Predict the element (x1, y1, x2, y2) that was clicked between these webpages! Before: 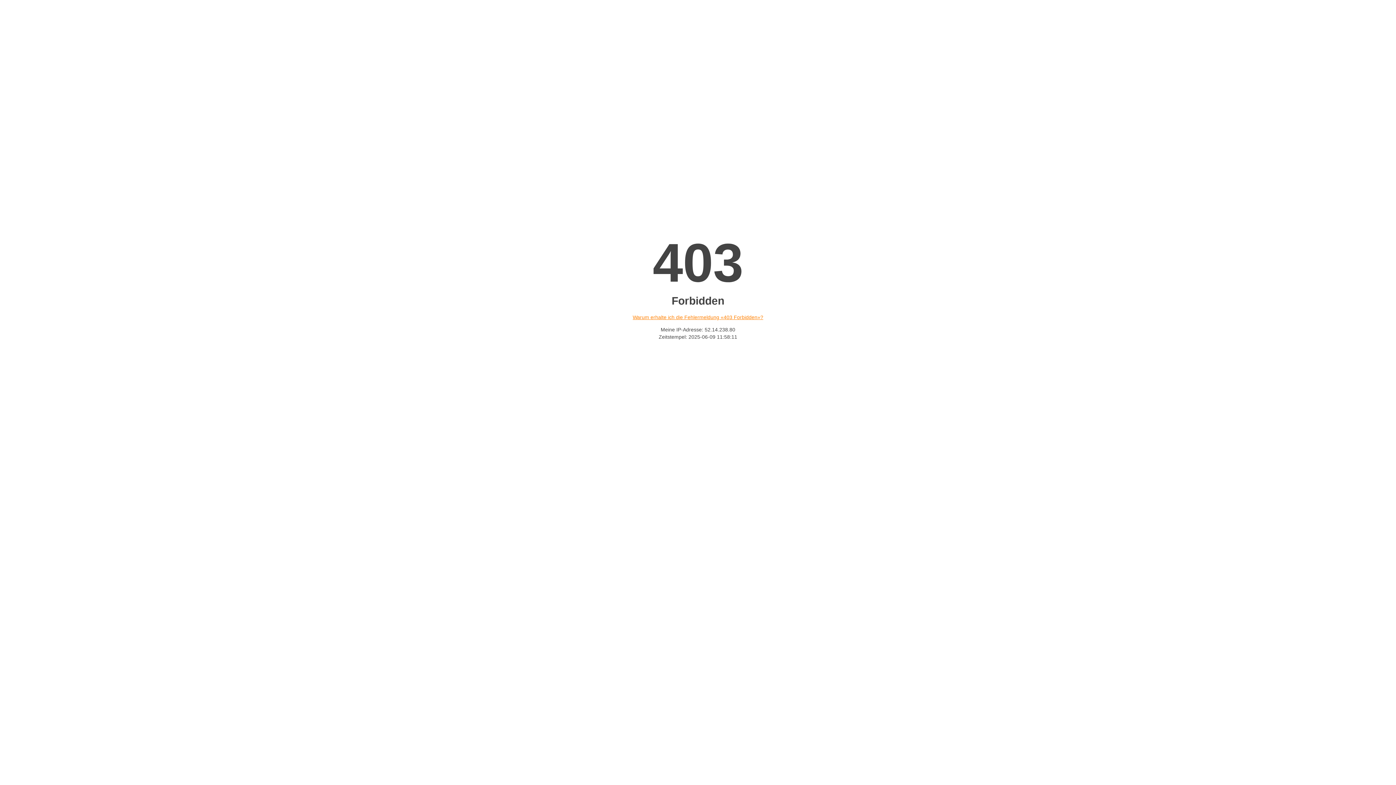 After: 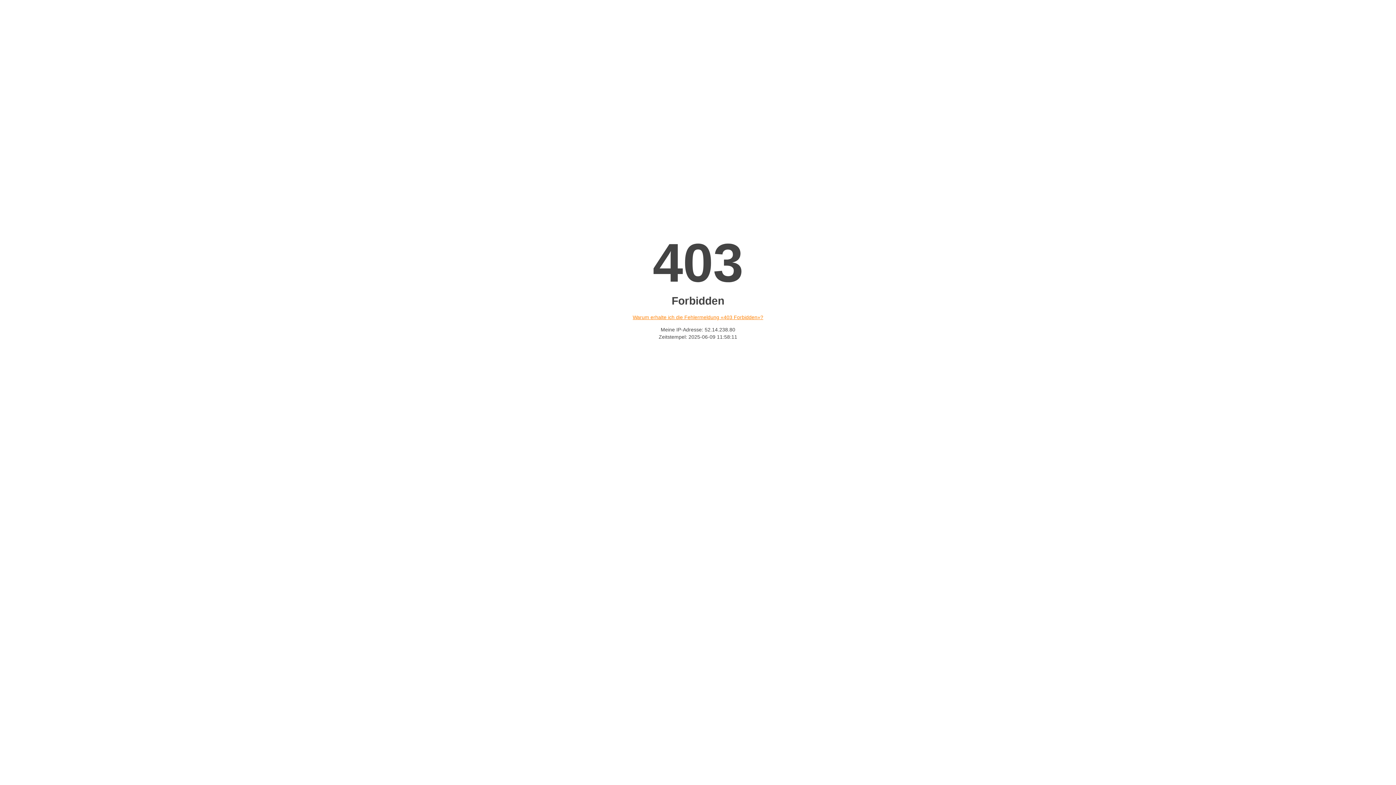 Action: label: Warum erhalte ich die Fehlermeldung «403 Forbidden»? bbox: (632, 314, 763, 320)